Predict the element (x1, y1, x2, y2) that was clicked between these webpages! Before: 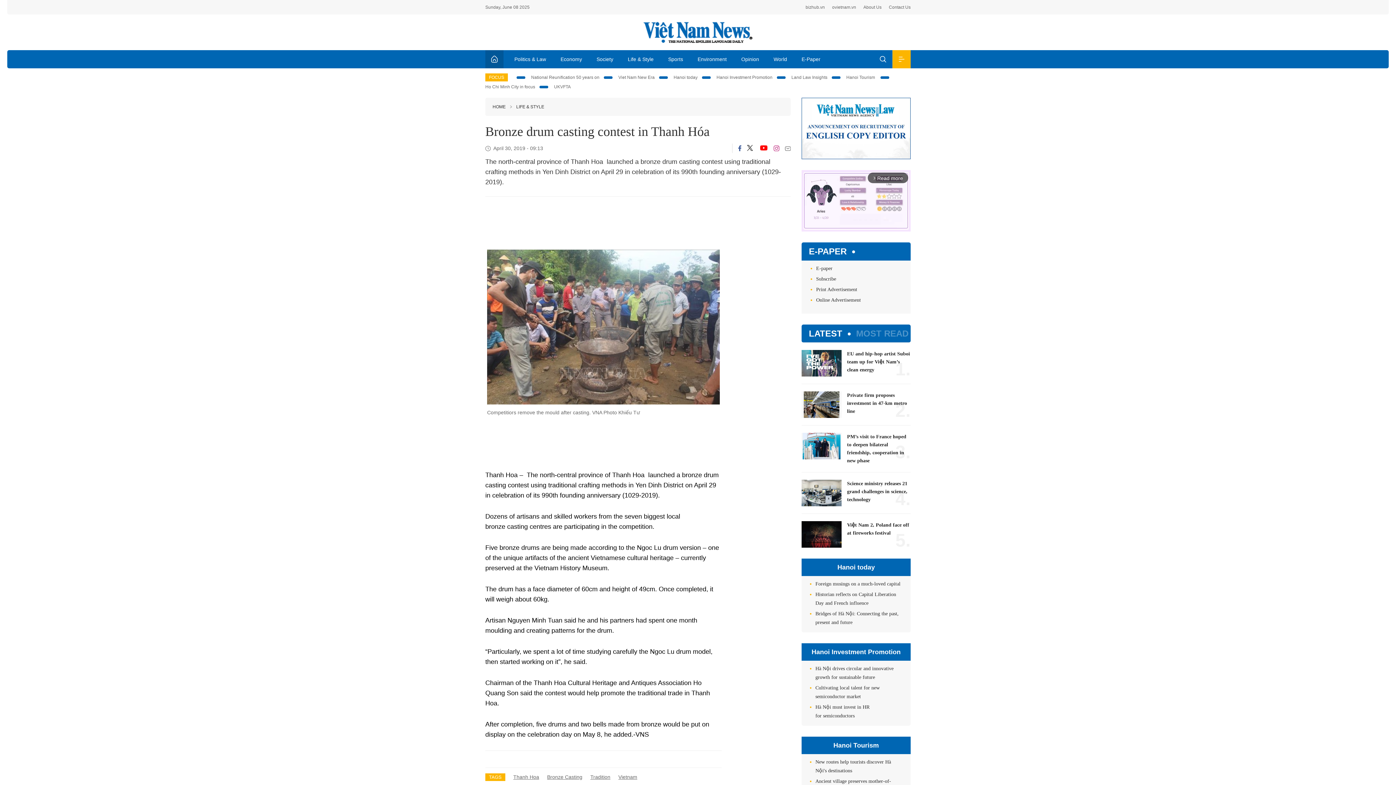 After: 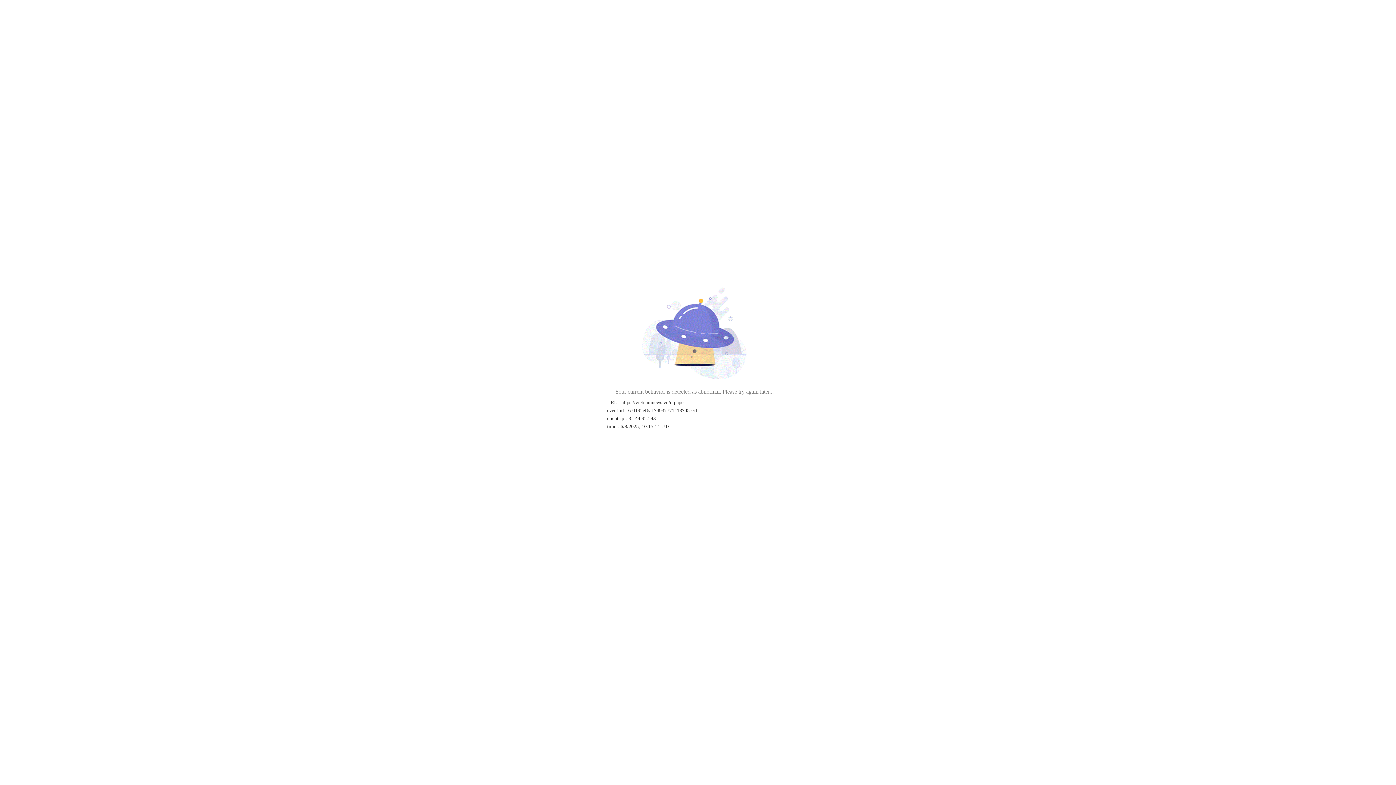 Action: label: E-PAPER bbox: (809, 246, 855, 256)